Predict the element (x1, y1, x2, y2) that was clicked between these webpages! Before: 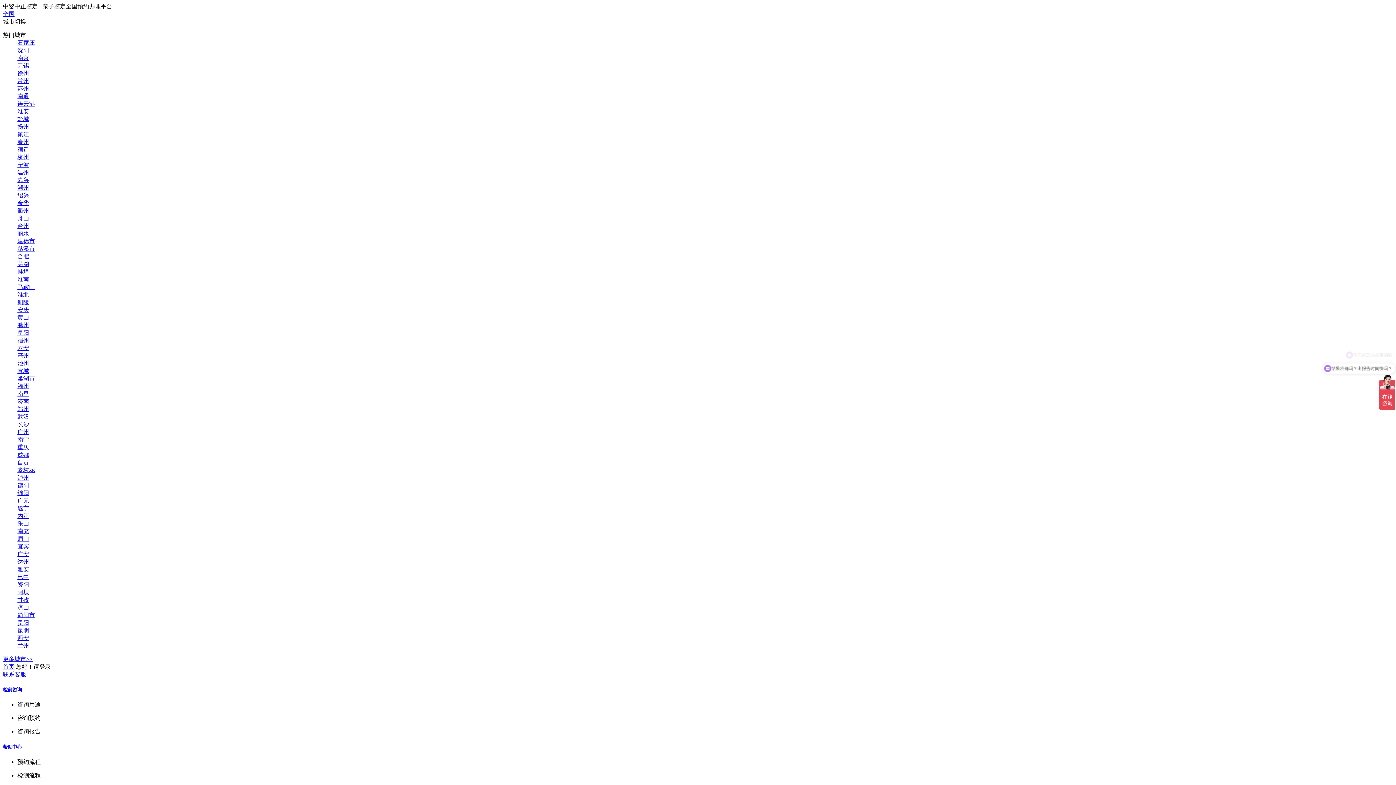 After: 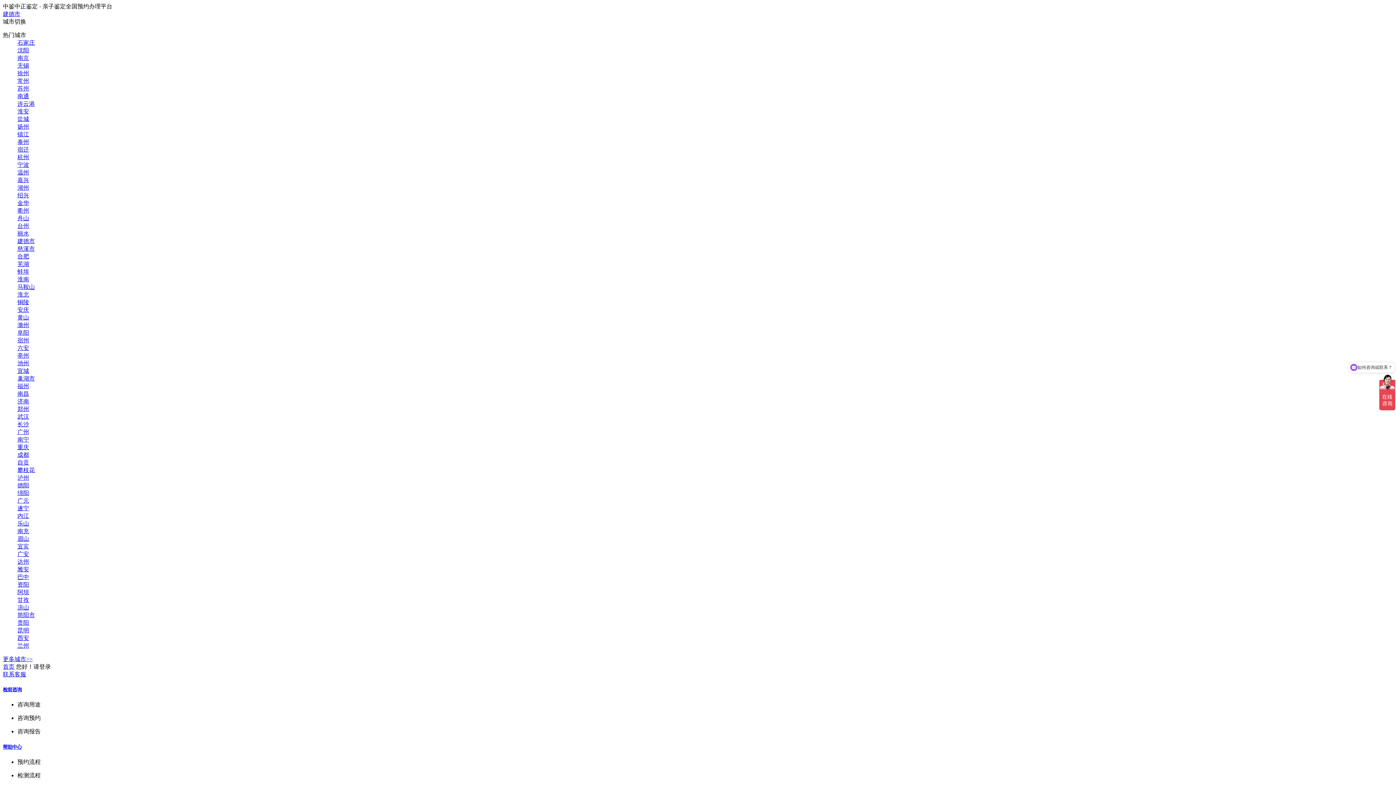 Action: label: 建德市 bbox: (17, 238, 34, 244)